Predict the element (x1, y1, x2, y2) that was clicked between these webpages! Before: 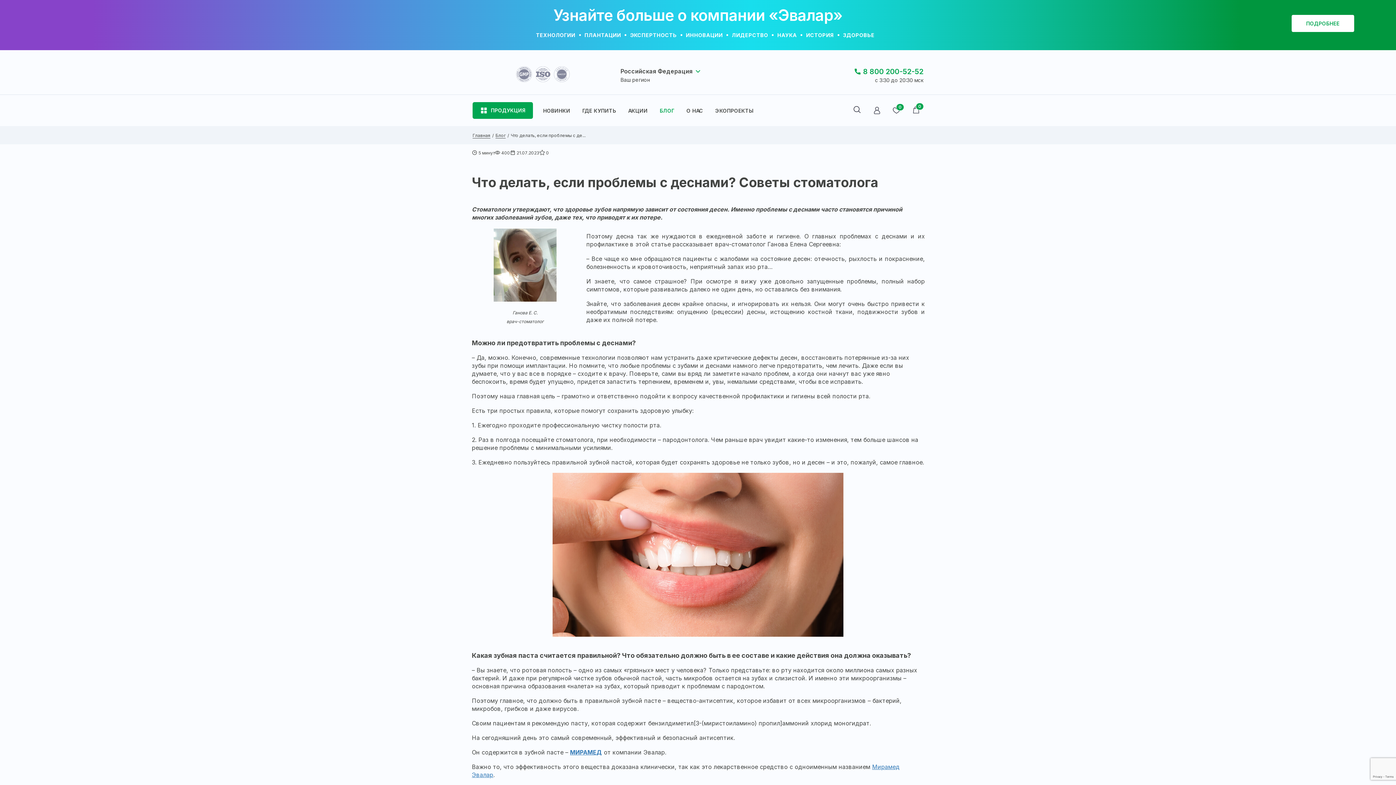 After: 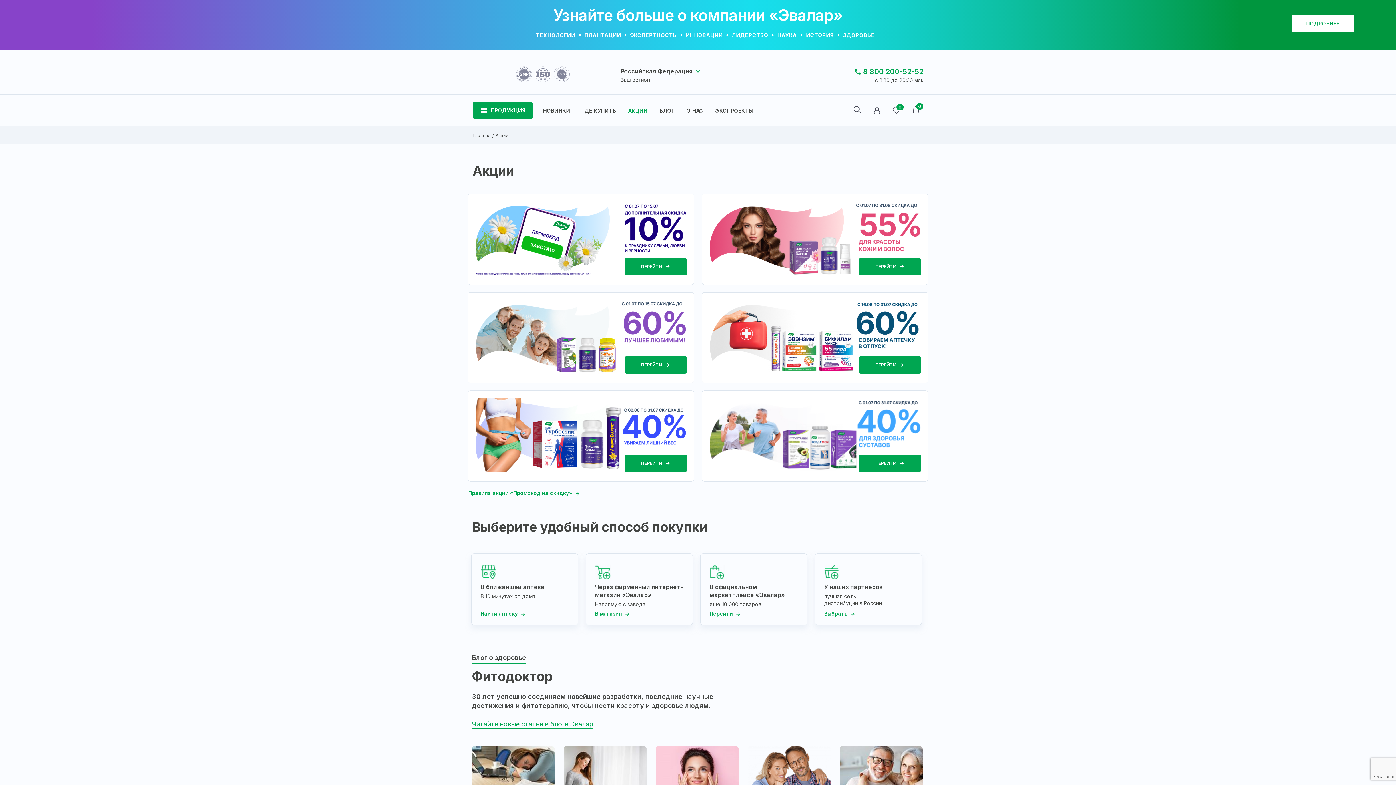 Action: label: АКЦИИ bbox: (628, 107, 647, 113)